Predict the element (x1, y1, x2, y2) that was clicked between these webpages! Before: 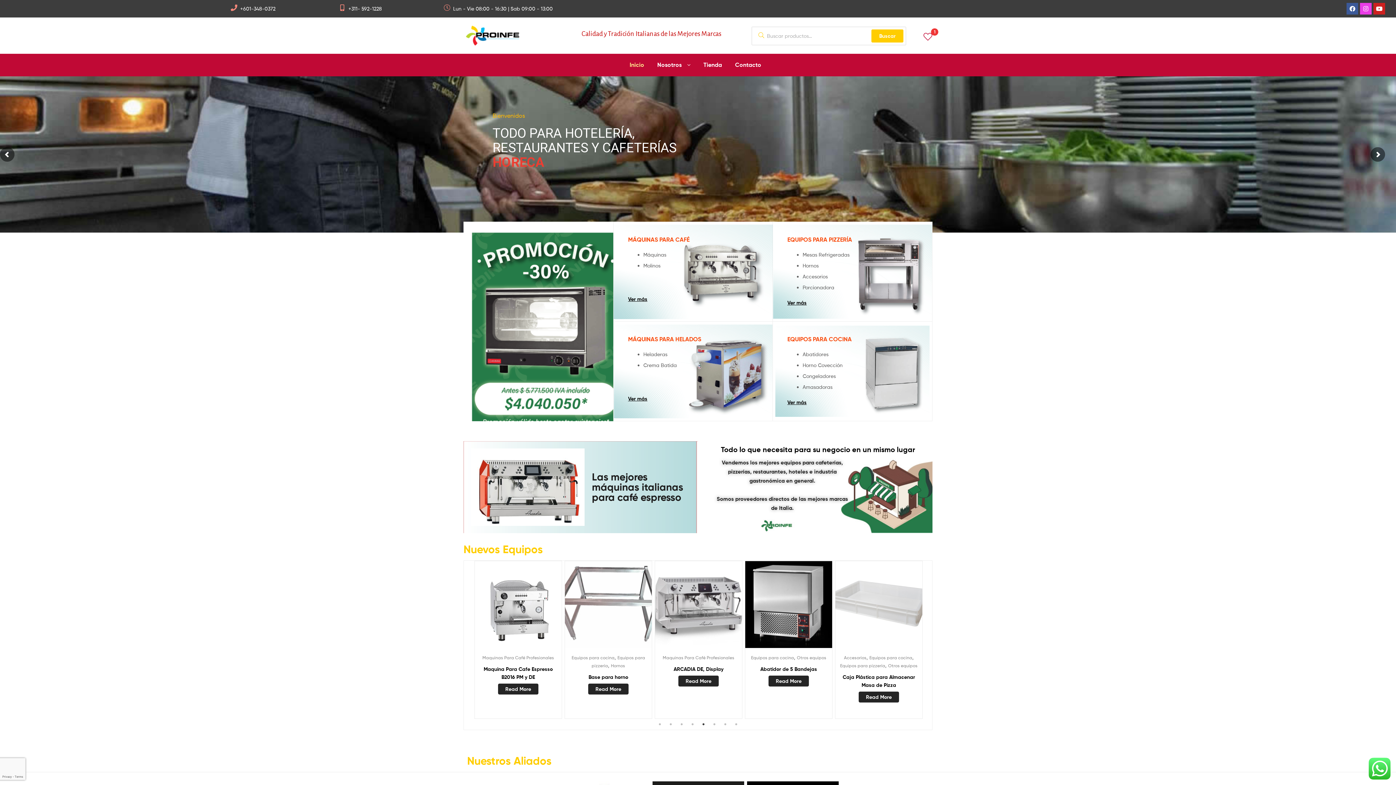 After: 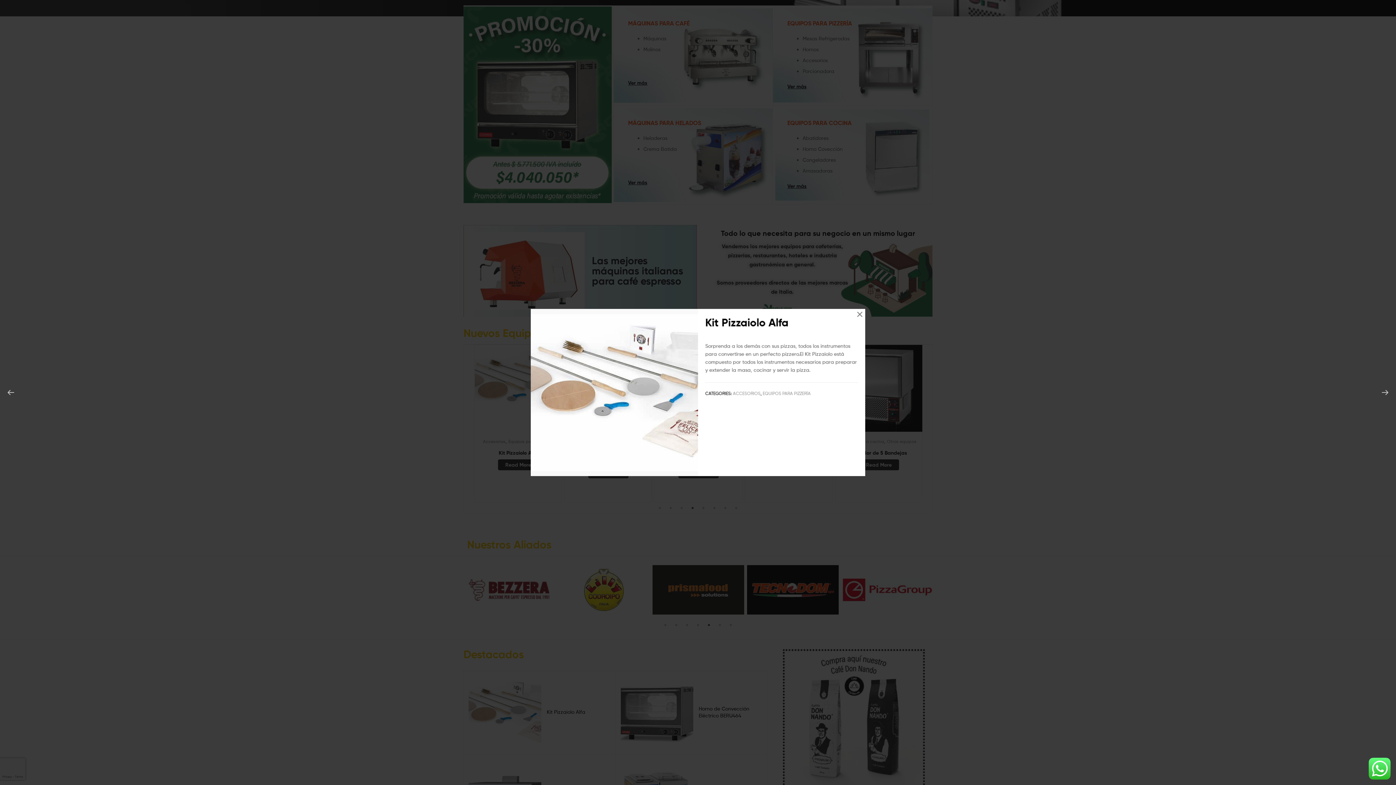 Action: bbox: (698, 600, 716, 618) label: Quick view